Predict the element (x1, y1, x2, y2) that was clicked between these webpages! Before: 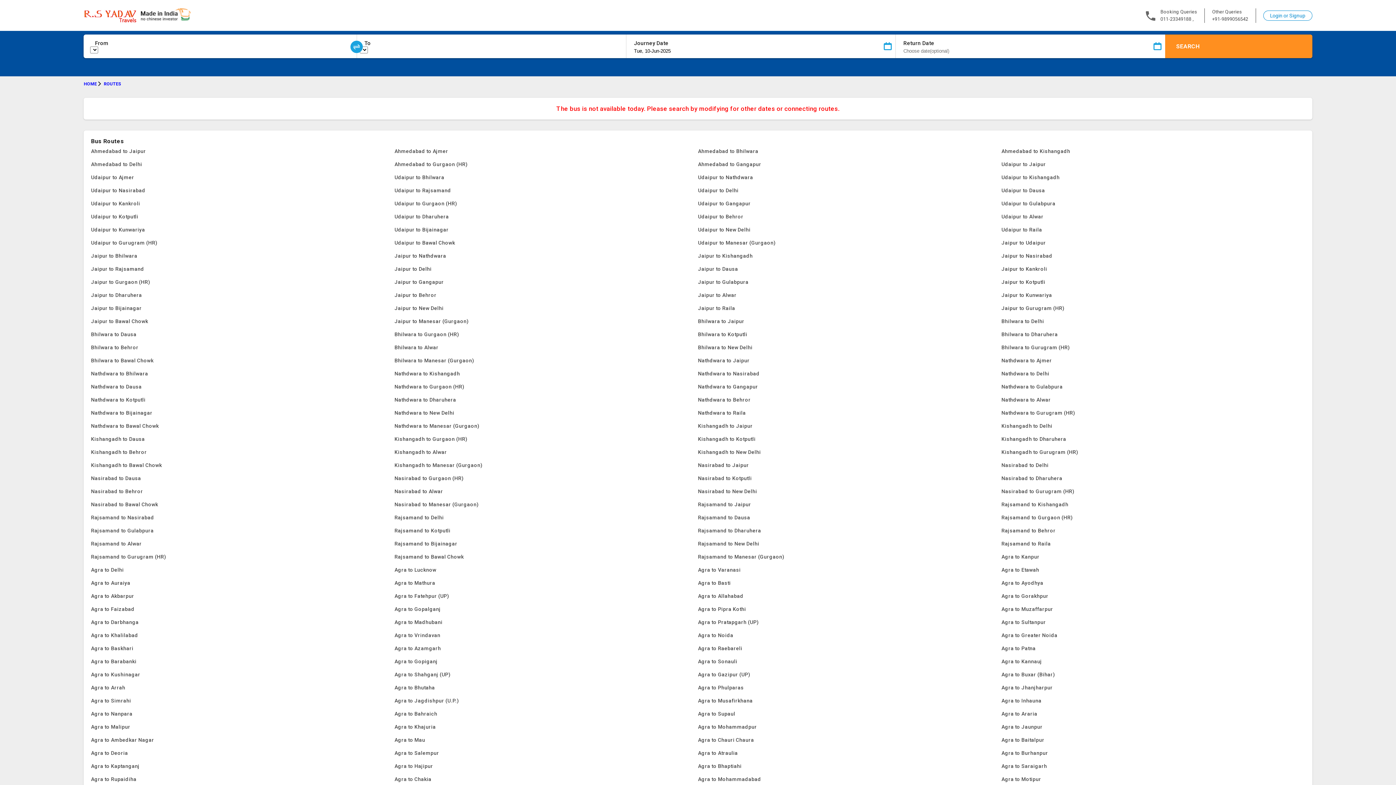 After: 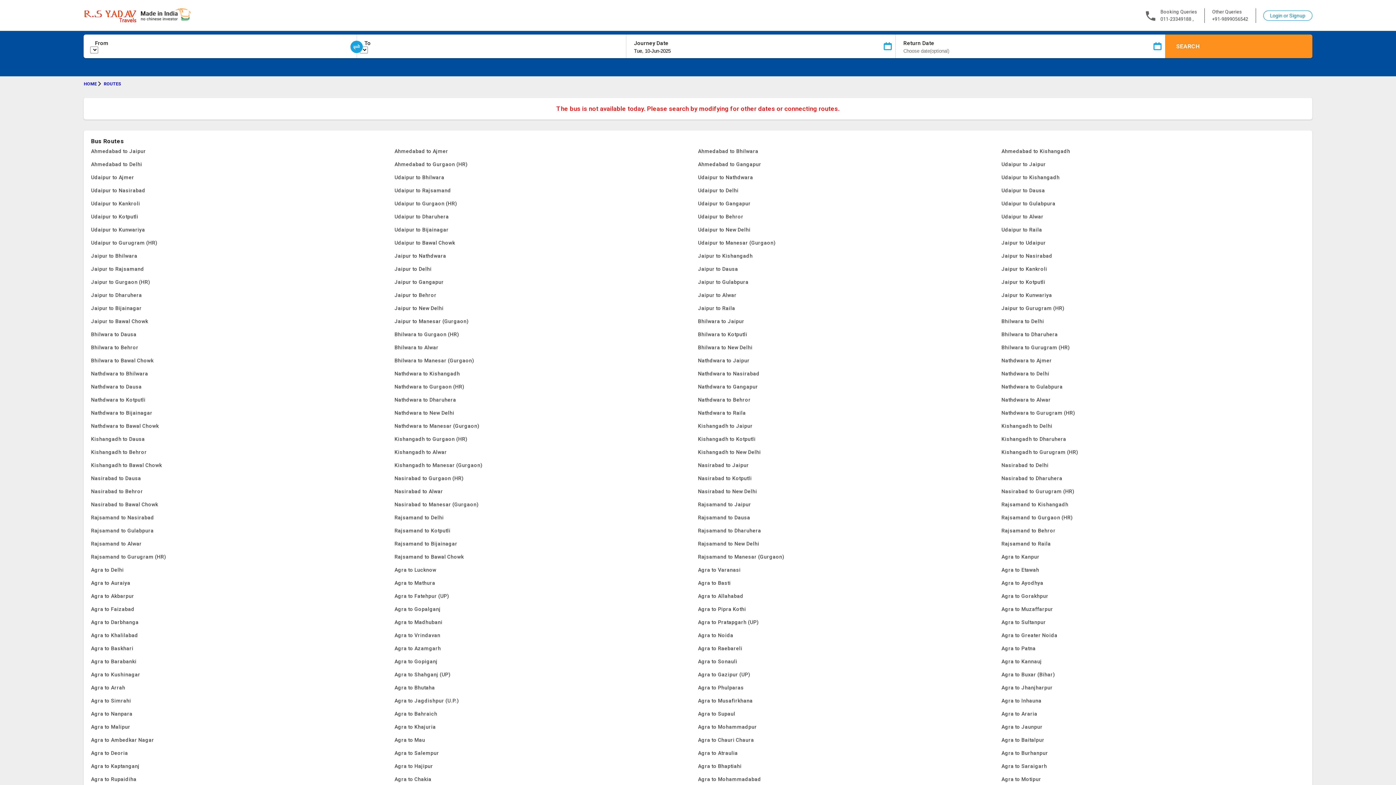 Action: bbox: (1001, 210, 1305, 223) label: Udaipur to Alwar